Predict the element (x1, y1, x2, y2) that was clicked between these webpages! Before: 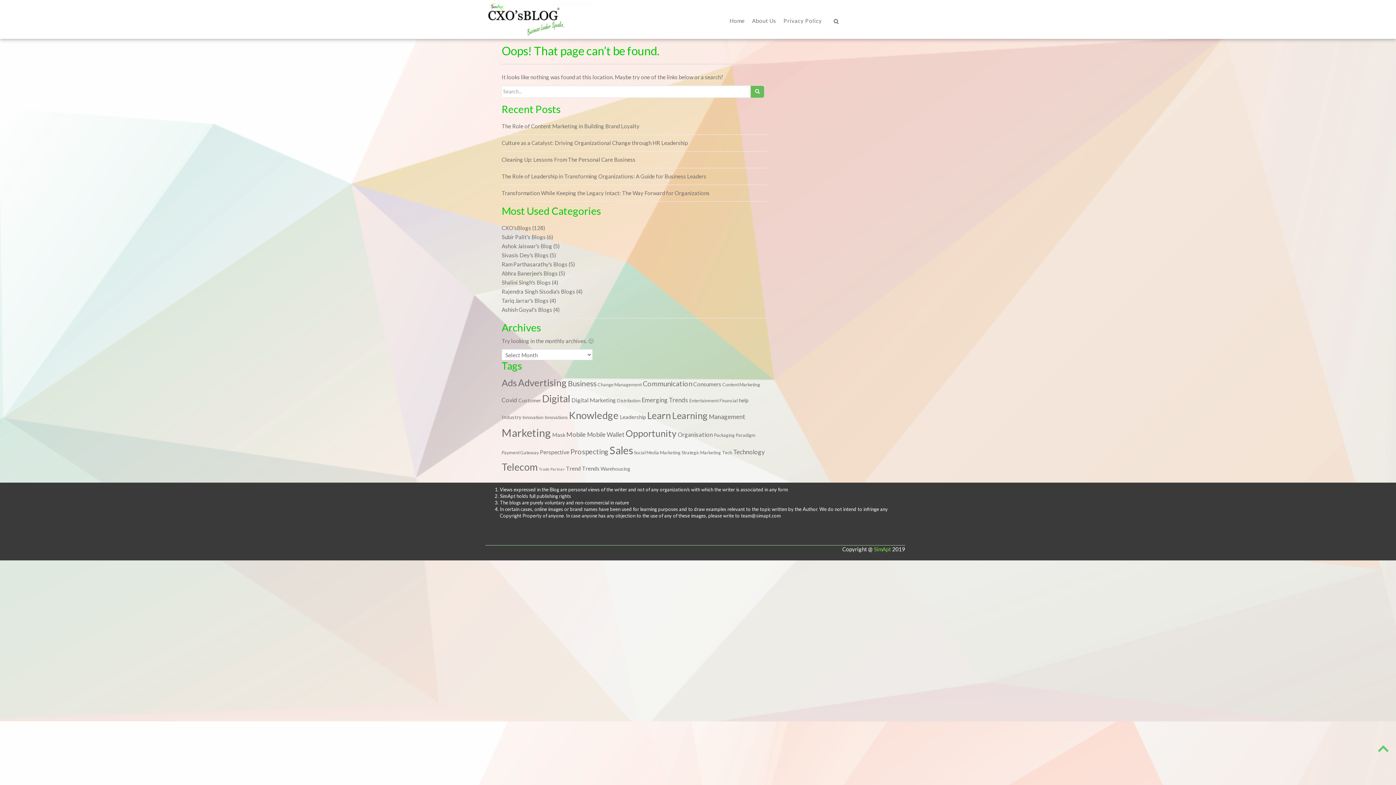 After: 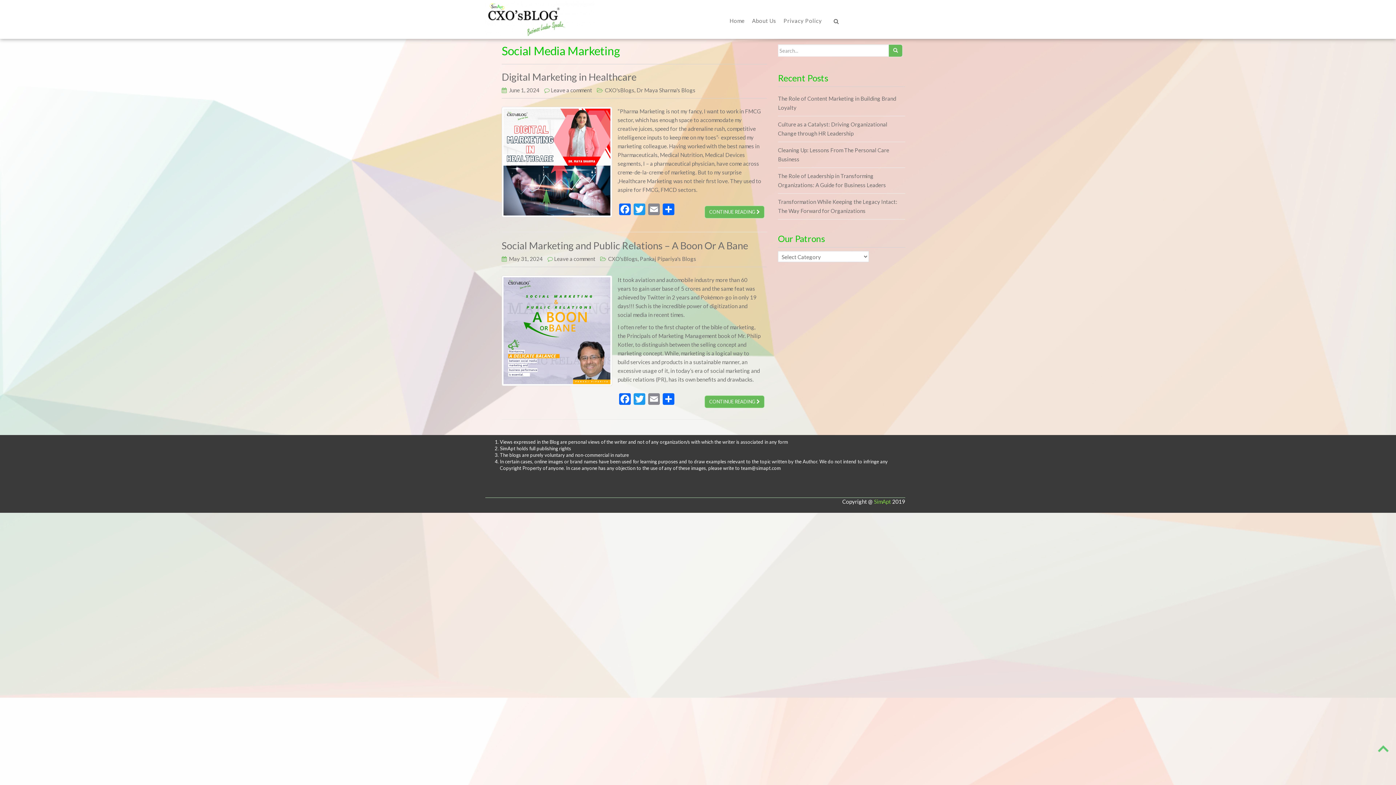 Action: bbox: (634, 450, 680, 455) label: Social Media Marketing (2 items)